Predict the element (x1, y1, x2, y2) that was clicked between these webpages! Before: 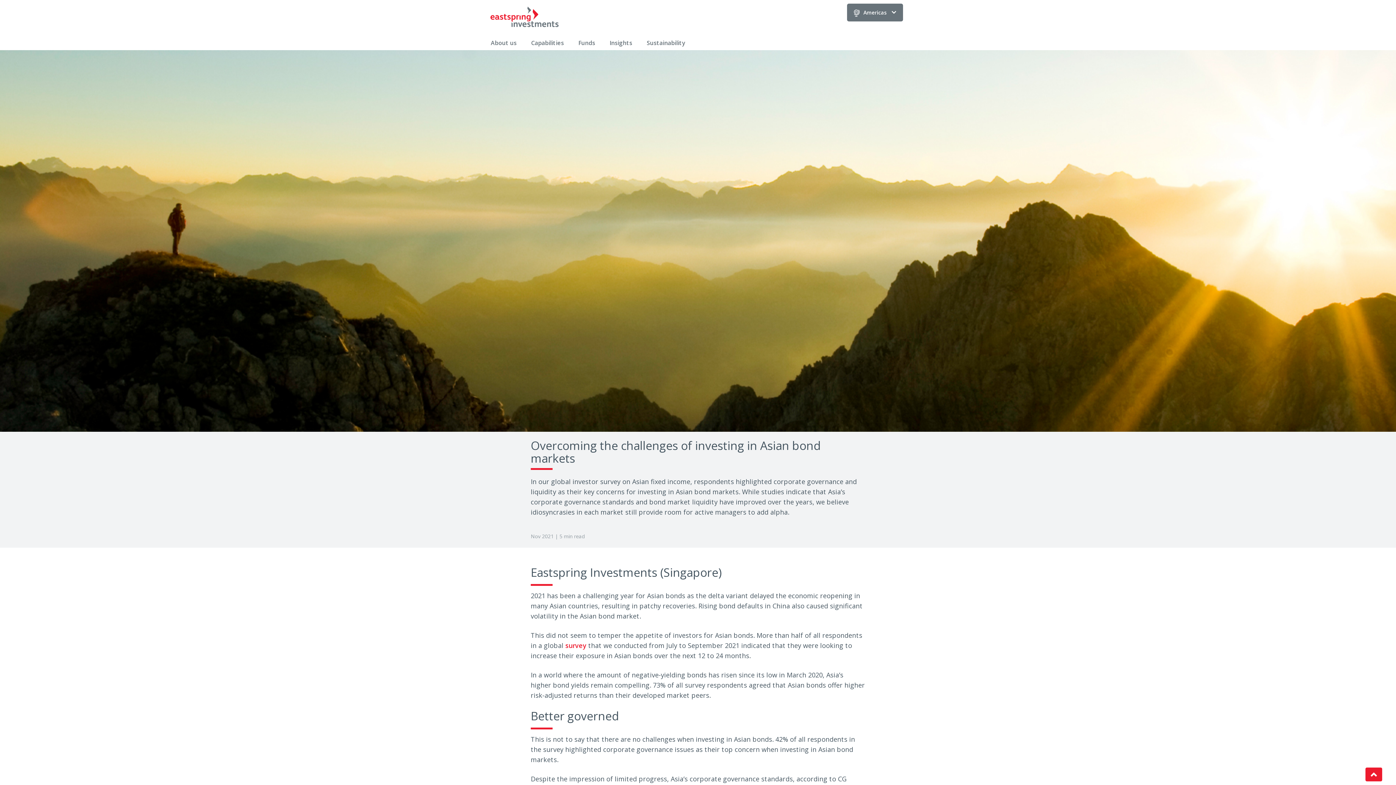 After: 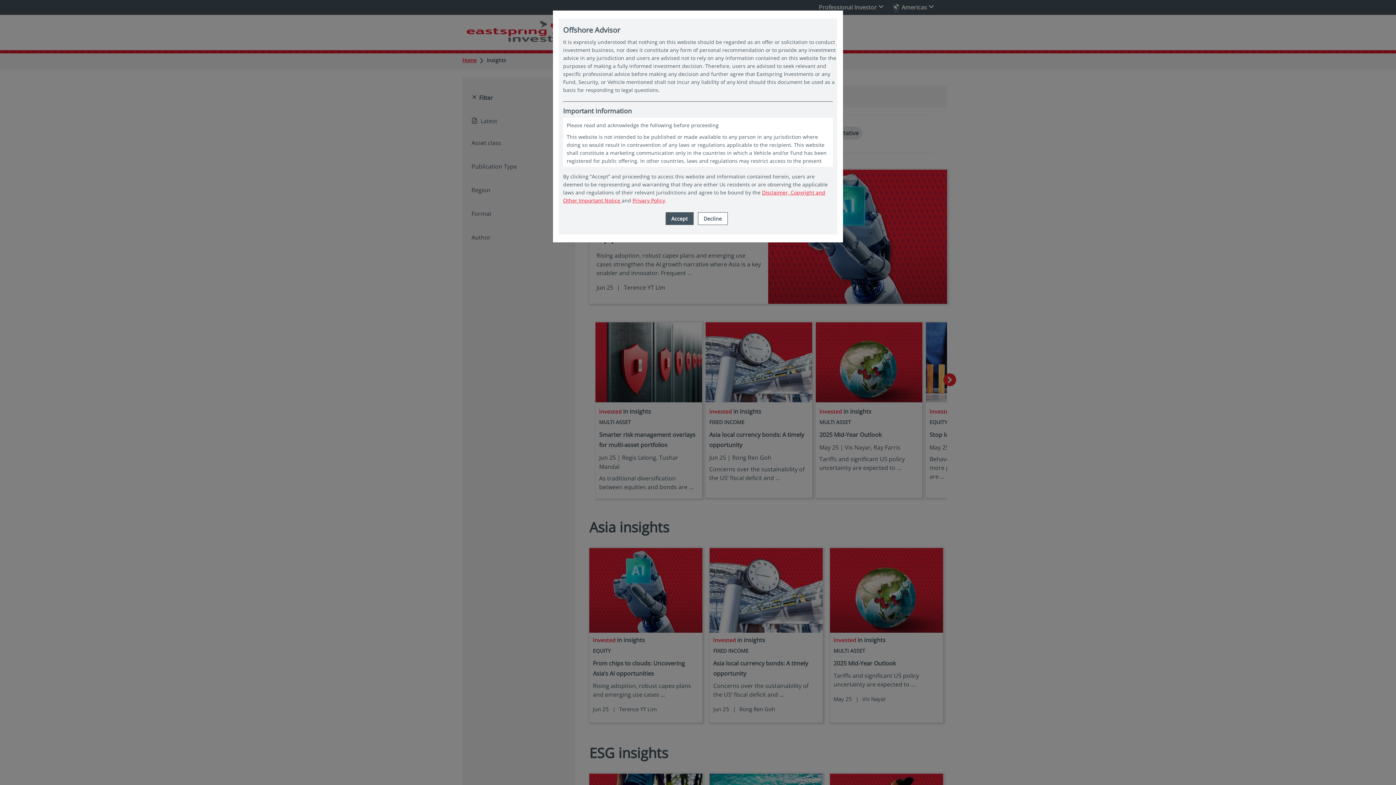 Action: bbox: (609, 35, 632, 50) label: Insights